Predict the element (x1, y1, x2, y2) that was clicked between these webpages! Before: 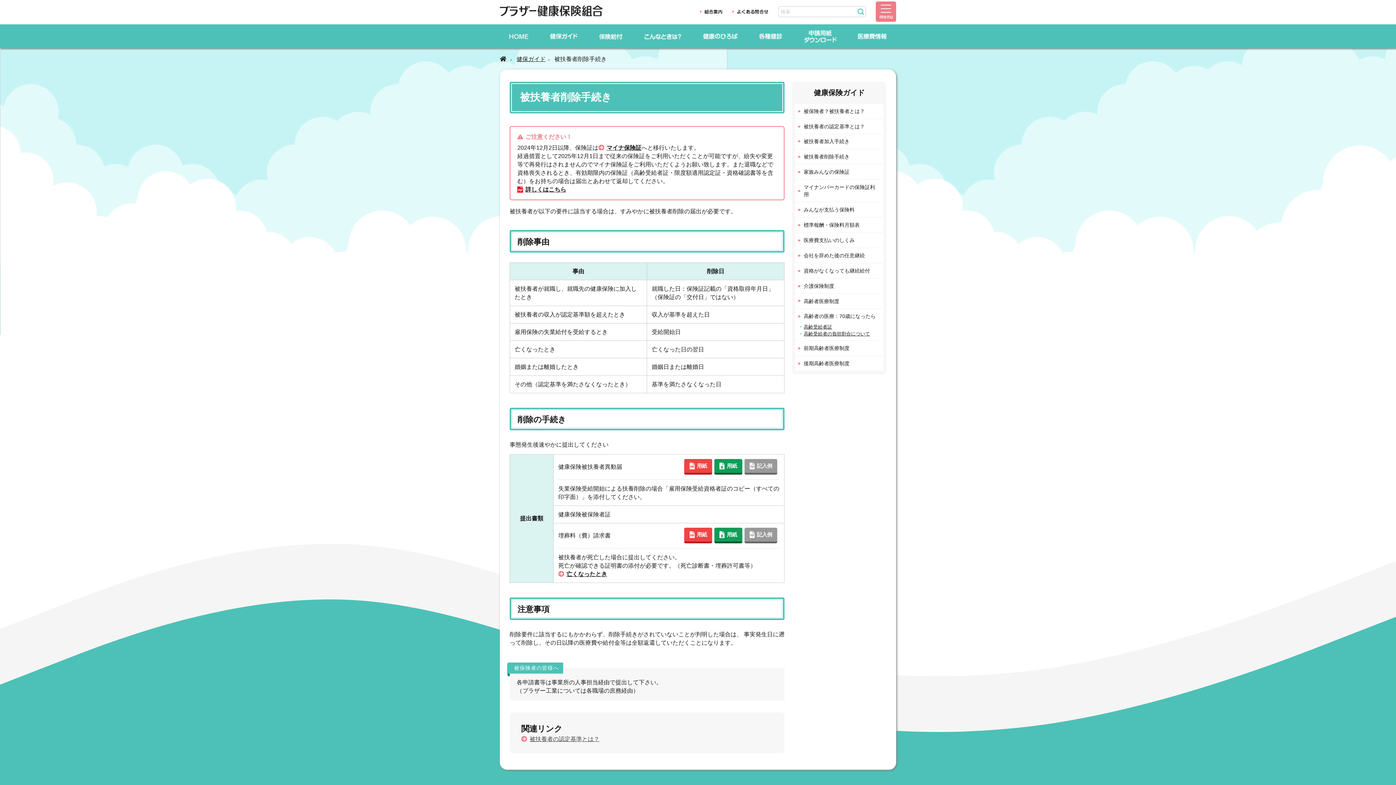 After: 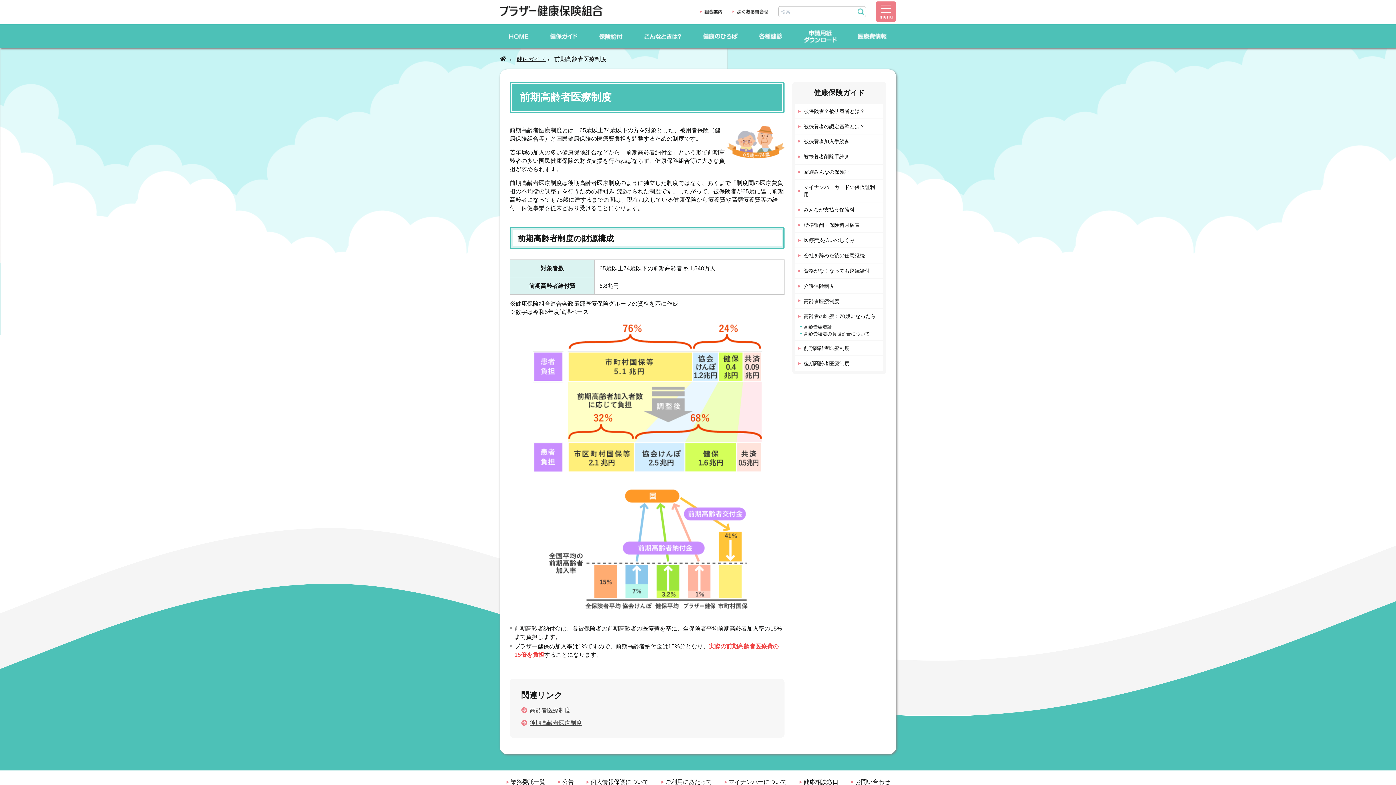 Action: bbox: (795, 341, 883, 355) label: 前期高齢者医療制度